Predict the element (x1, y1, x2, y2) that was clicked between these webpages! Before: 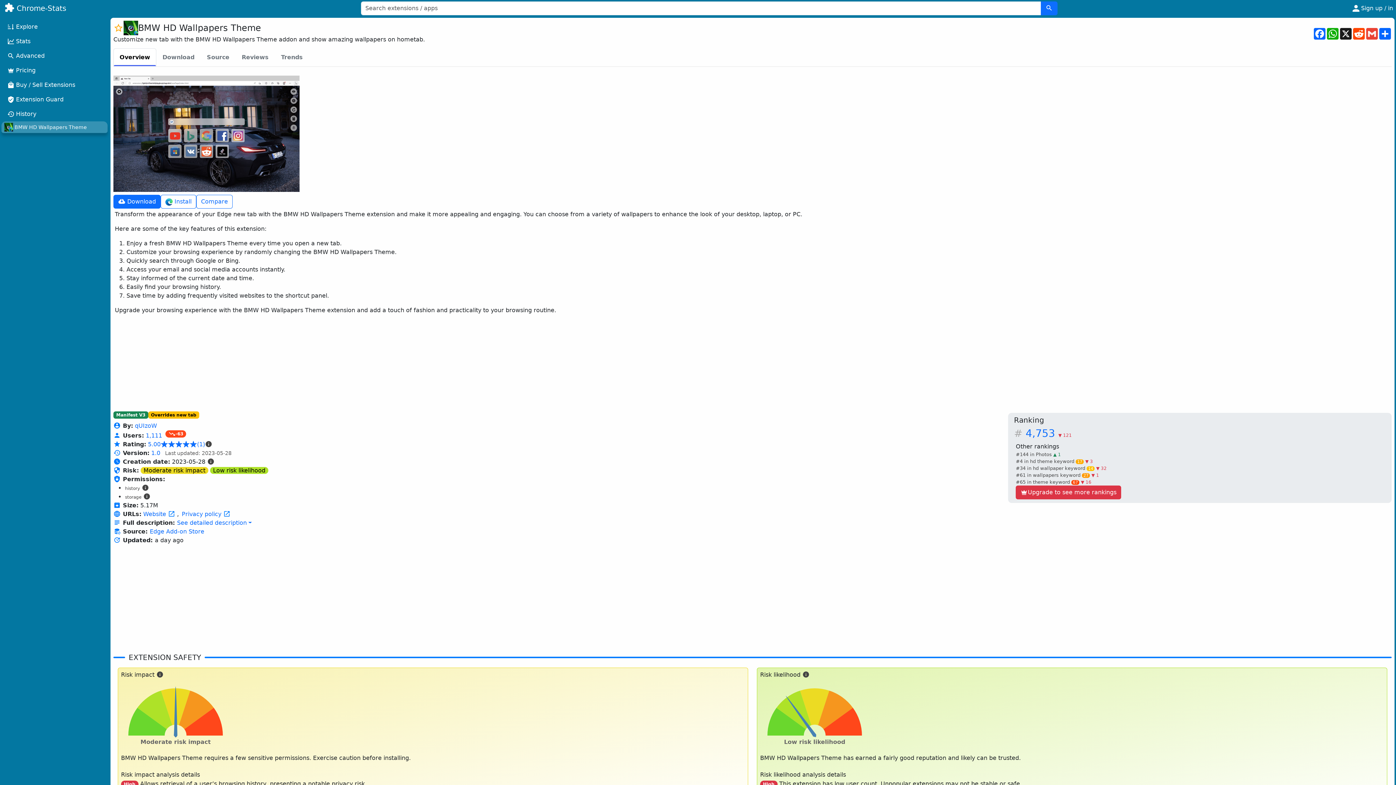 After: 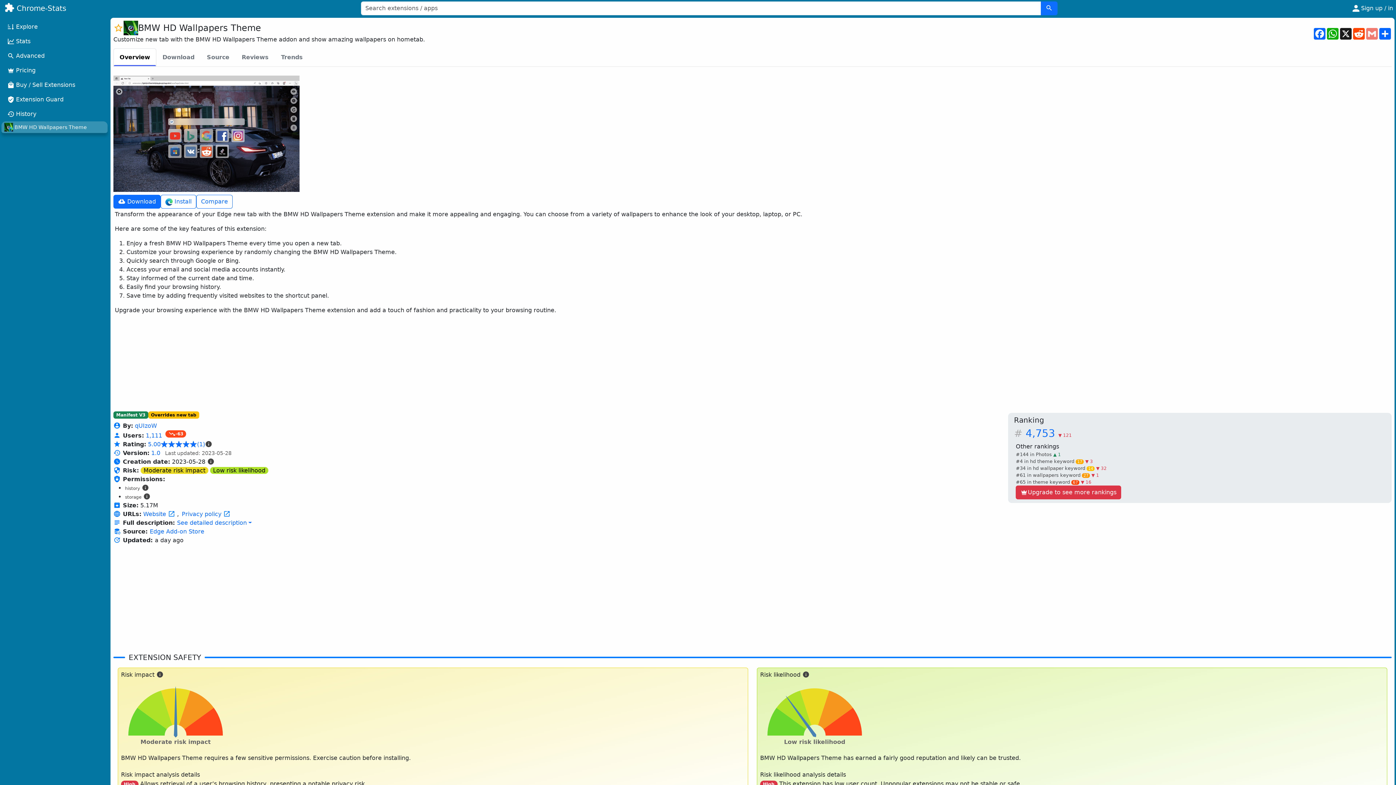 Action: label: Gmail bbox: (1365, 28, 1378, 39)